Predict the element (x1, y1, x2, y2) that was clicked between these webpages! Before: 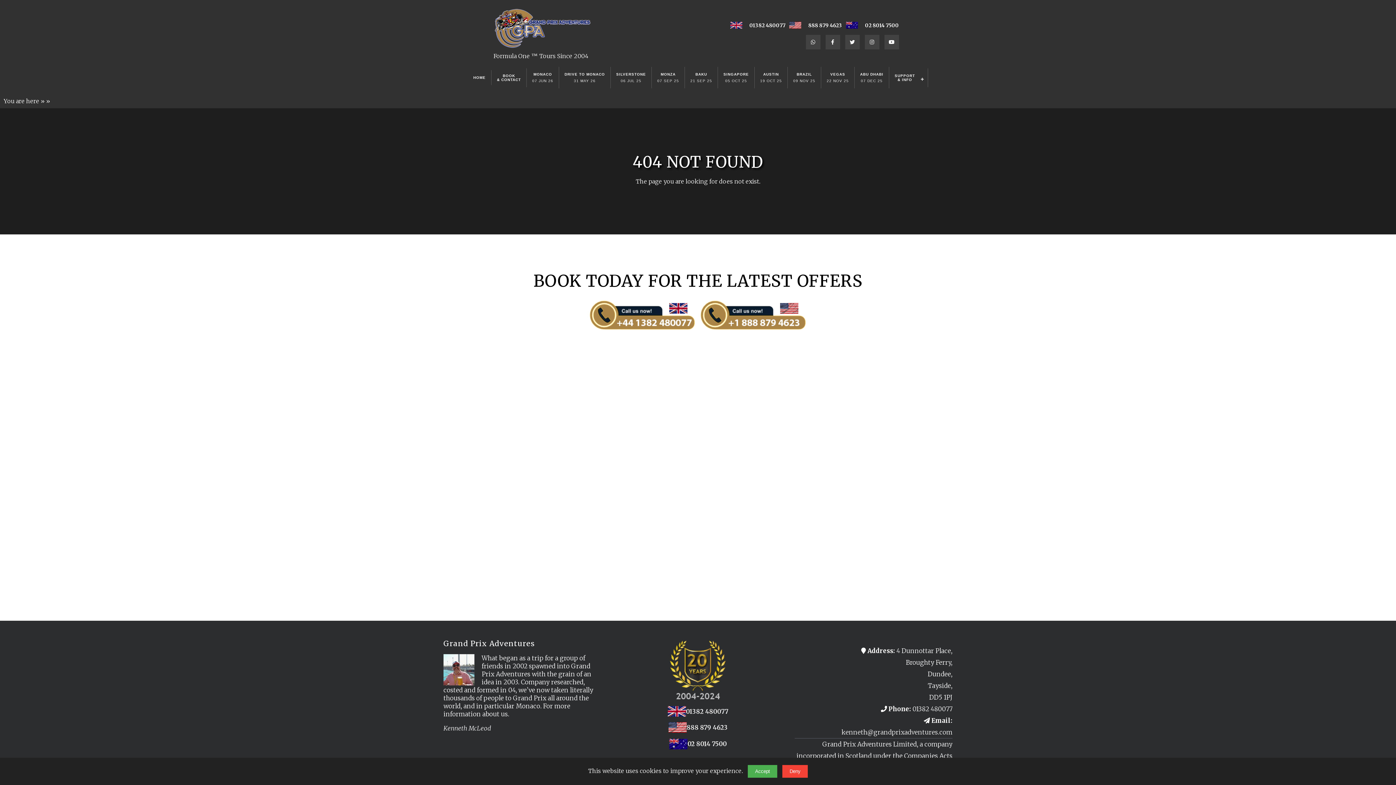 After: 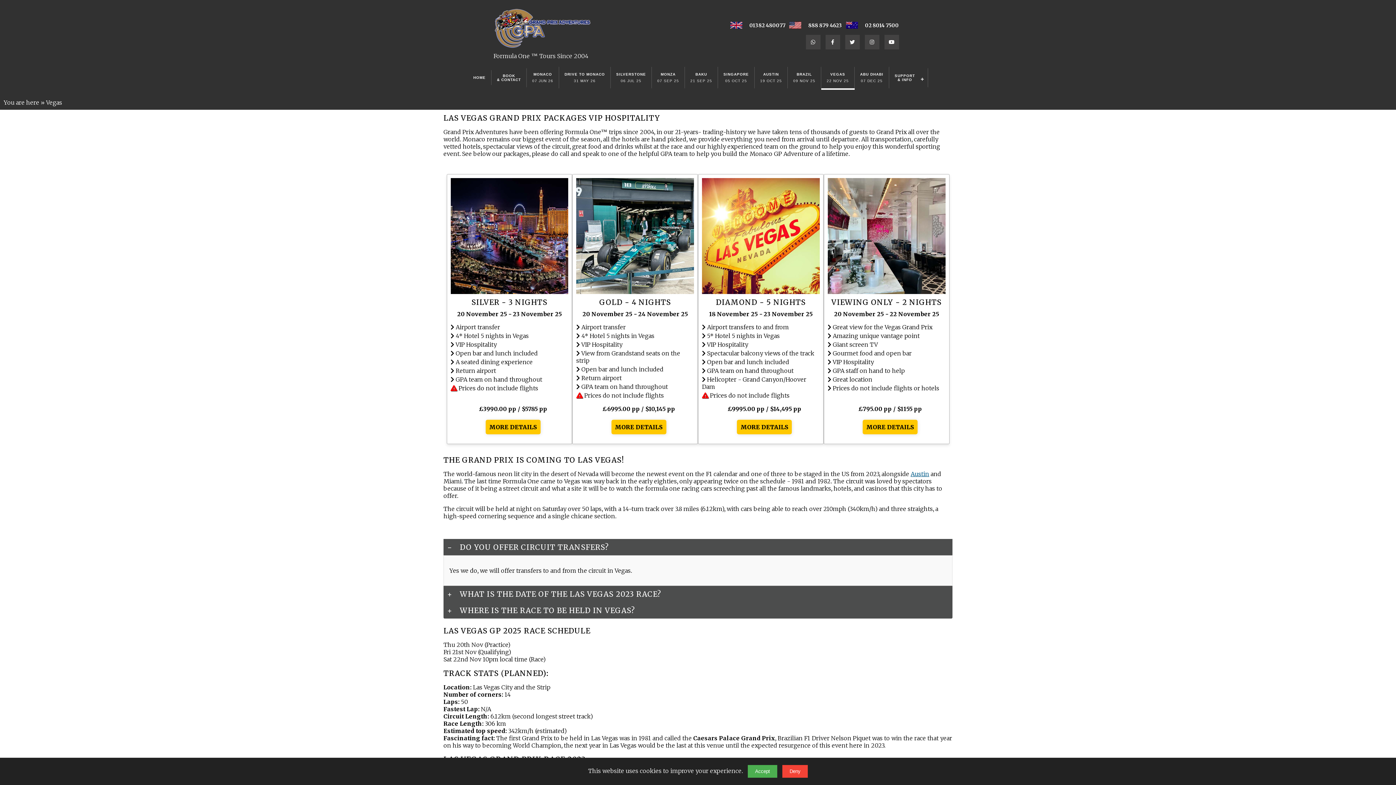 Action: bbox: (821, 66, 854, 88) label: VEGAS
22 NOV 25